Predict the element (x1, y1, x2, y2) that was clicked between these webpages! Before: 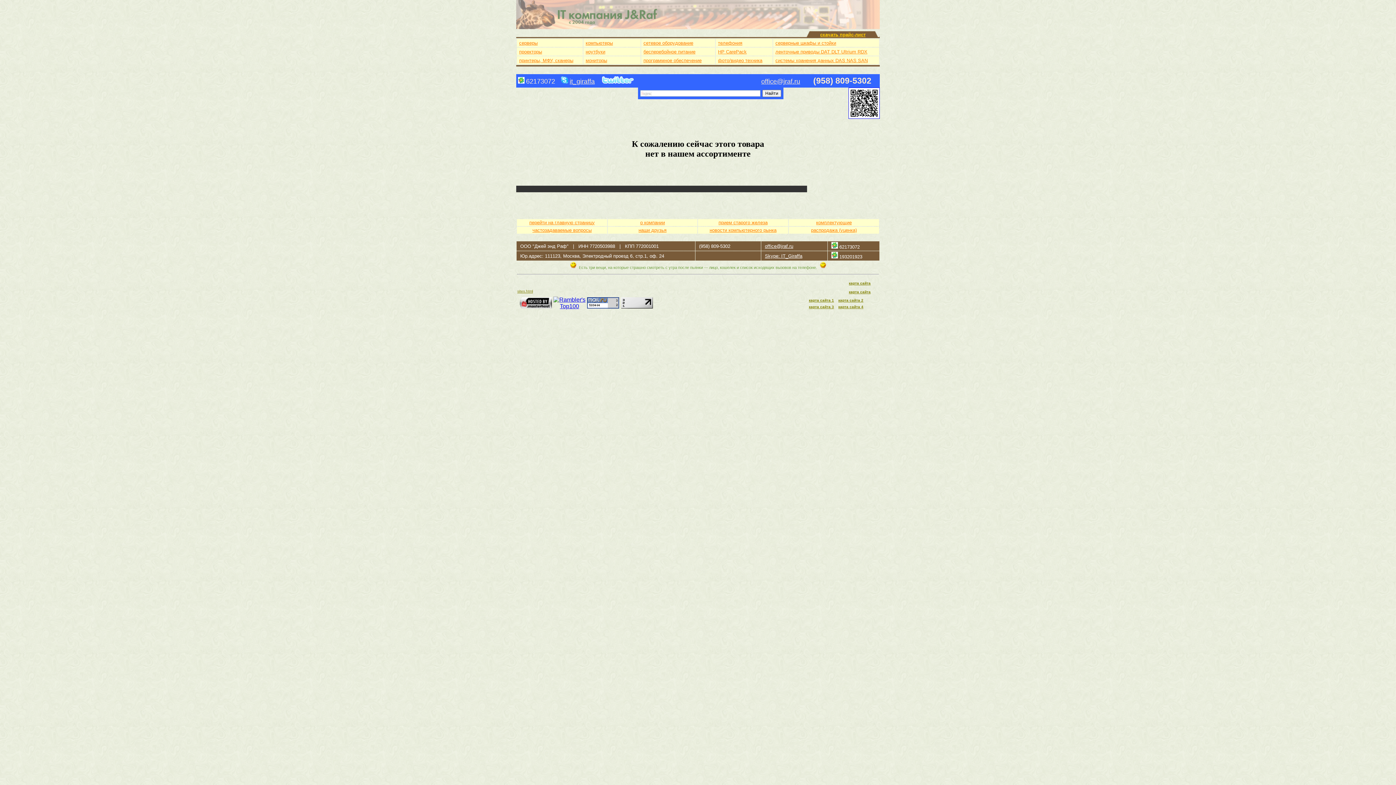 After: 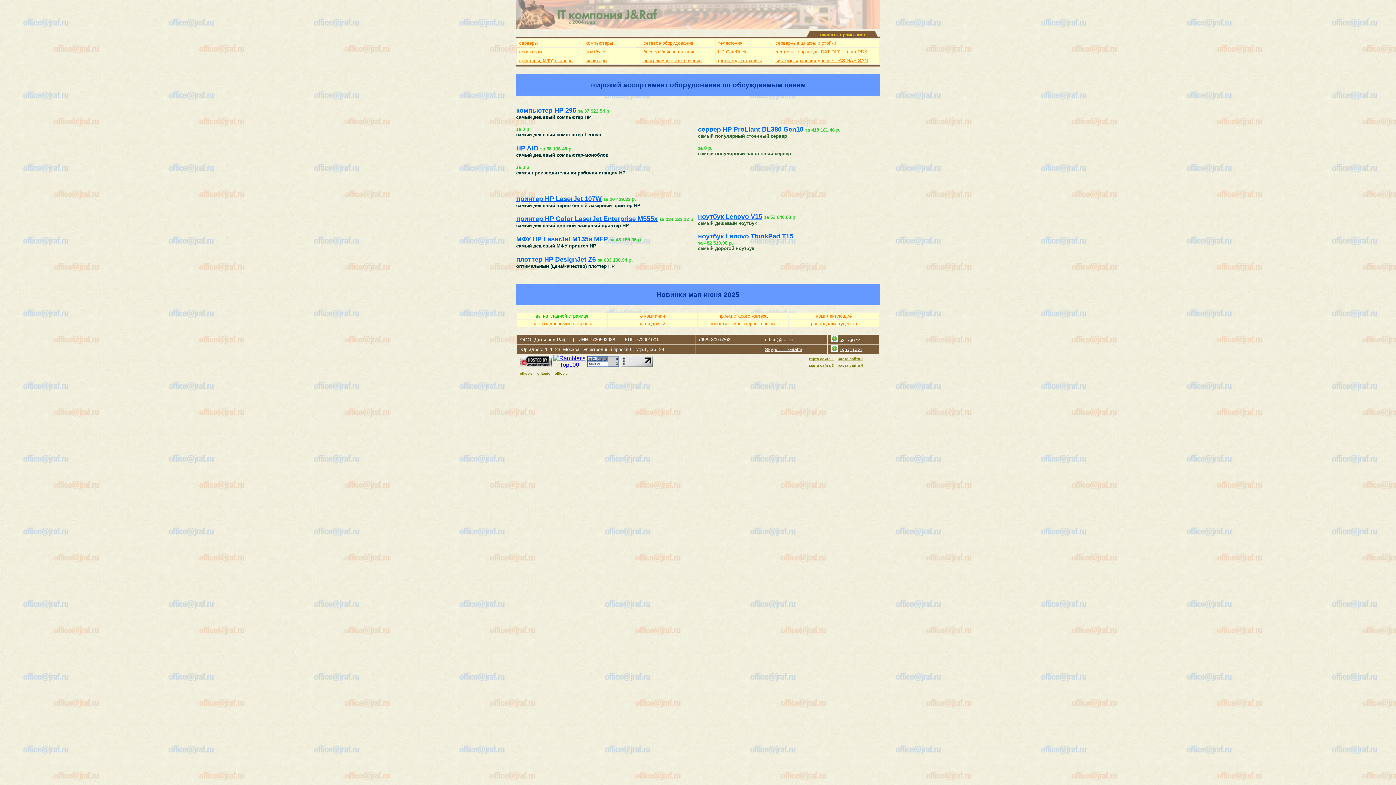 Action: bbox: (529, 219, 594, 225) label: перейти на главную страницу